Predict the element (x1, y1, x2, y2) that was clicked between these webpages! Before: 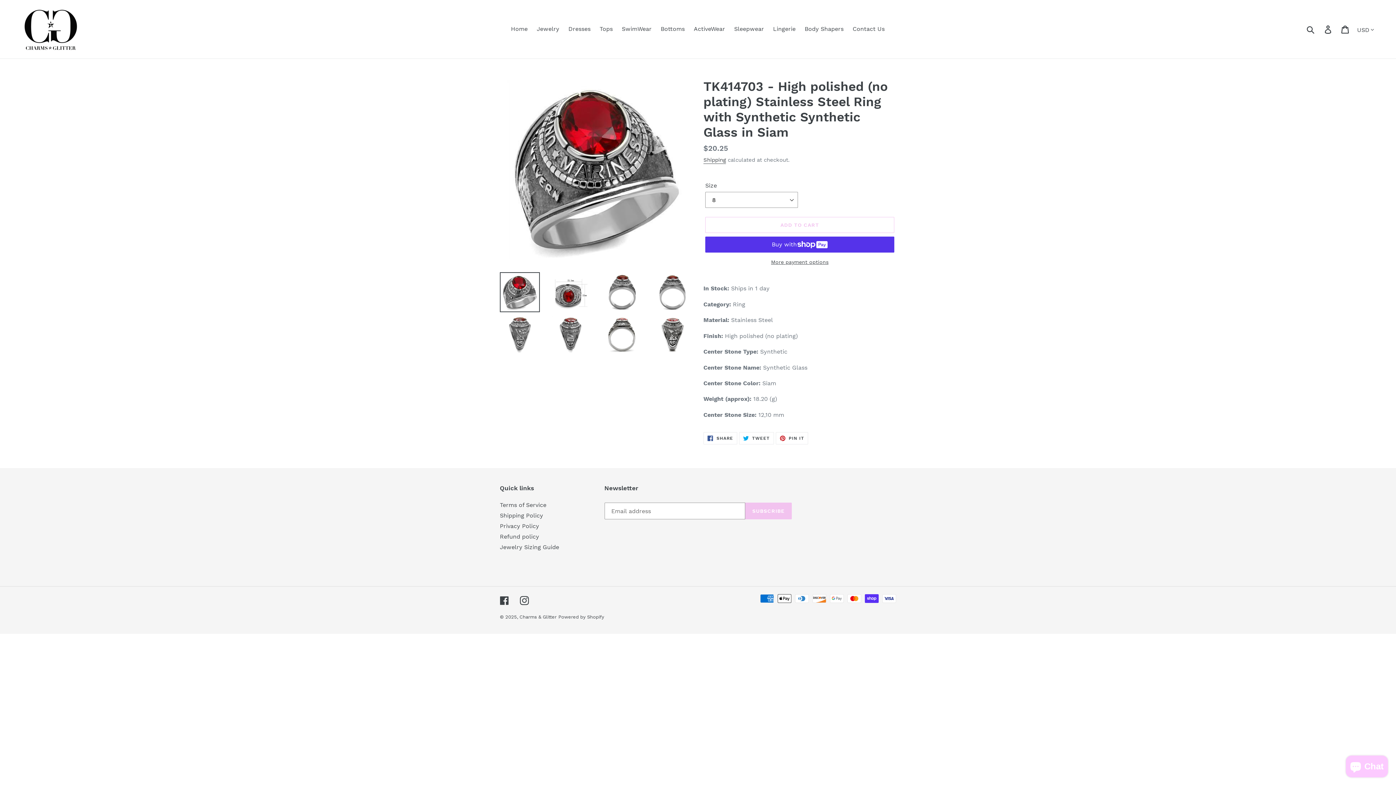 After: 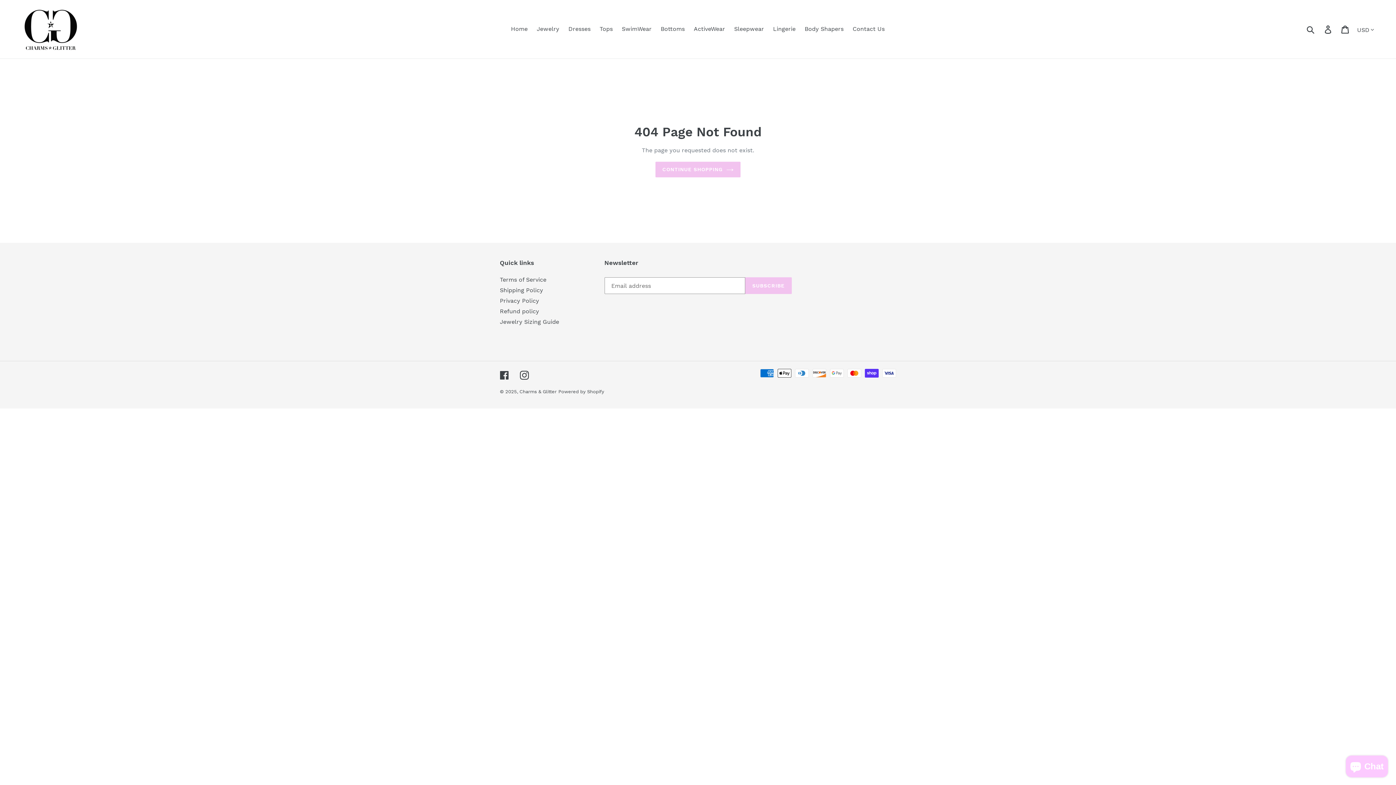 Action: bbox: (500, 596, 509, 605) label: Facebook